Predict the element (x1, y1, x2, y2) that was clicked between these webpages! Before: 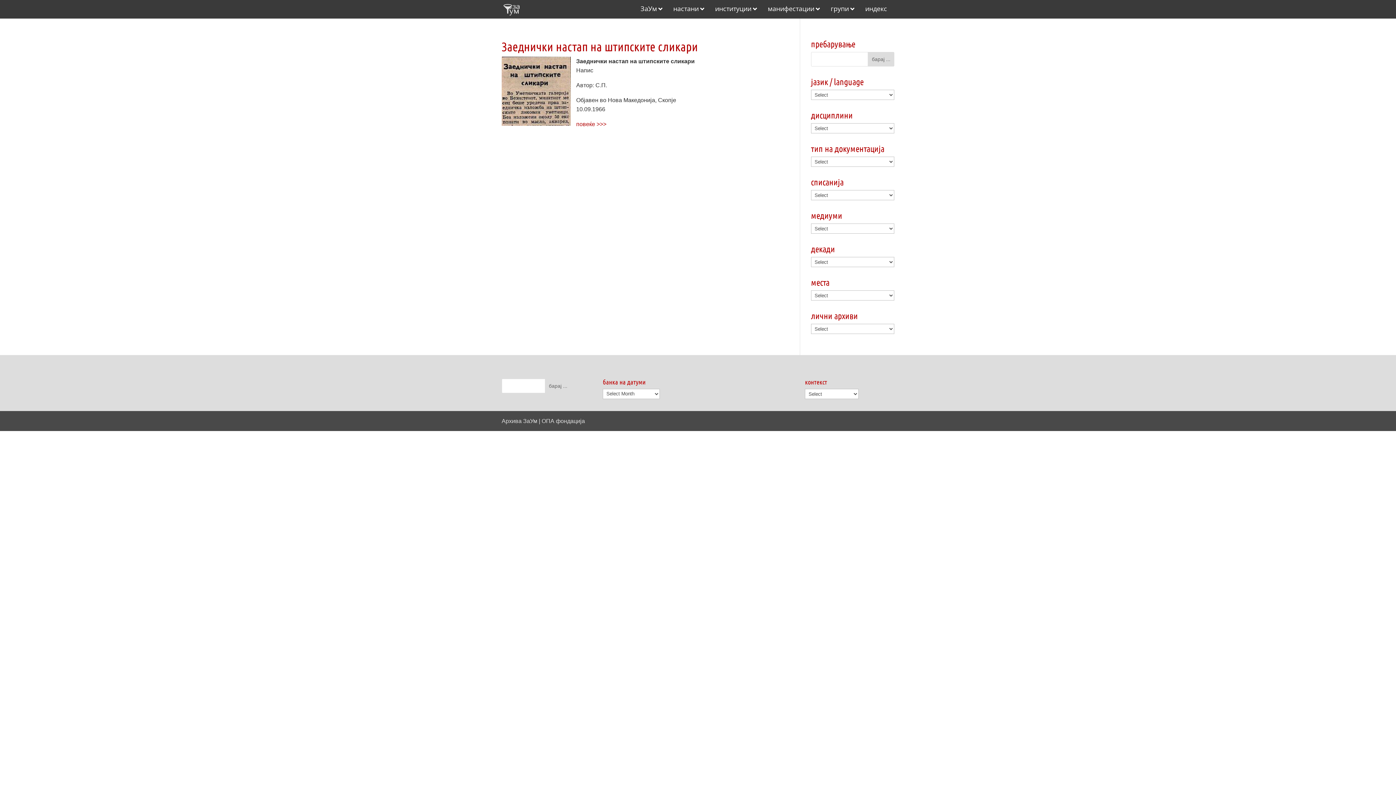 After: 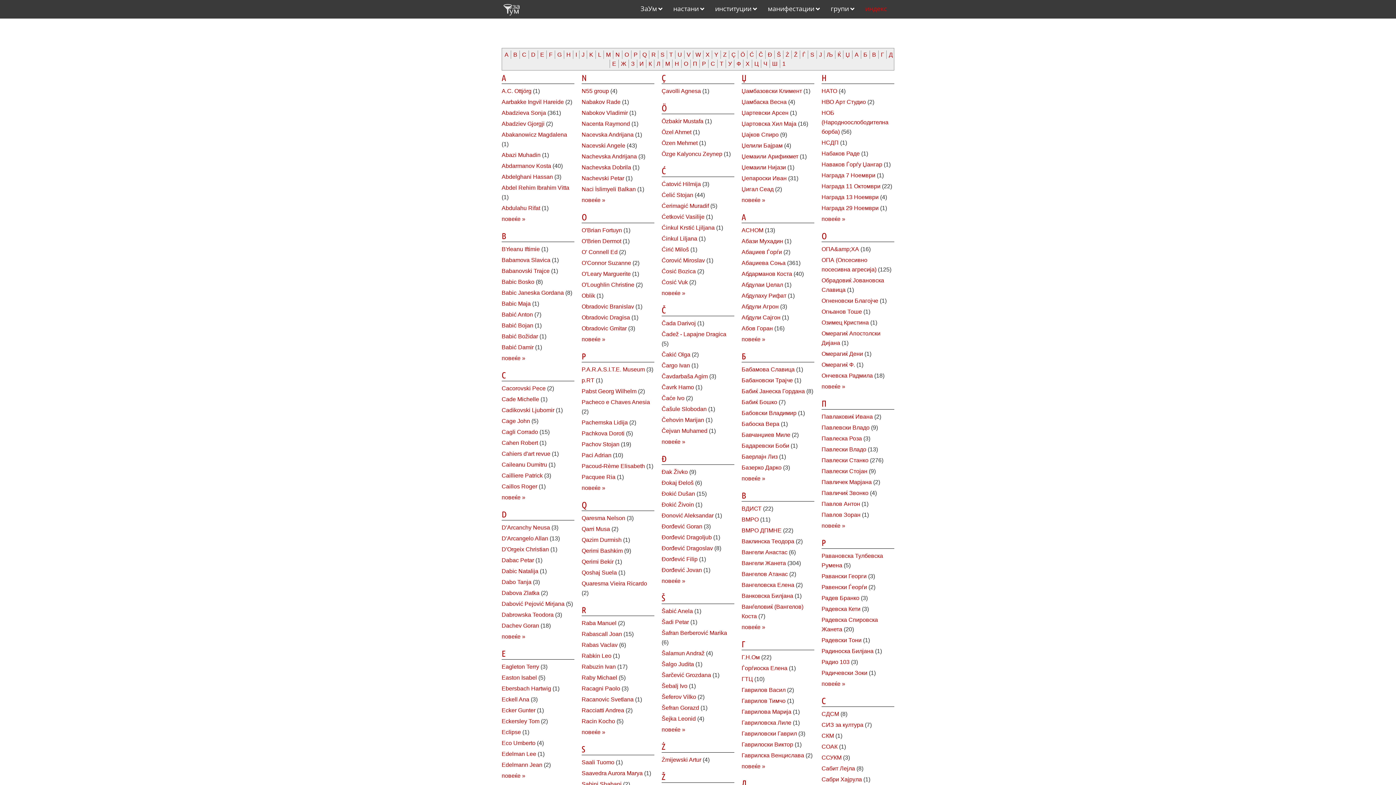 Action: label: индекс bbox: (858, 0, 894, 18)